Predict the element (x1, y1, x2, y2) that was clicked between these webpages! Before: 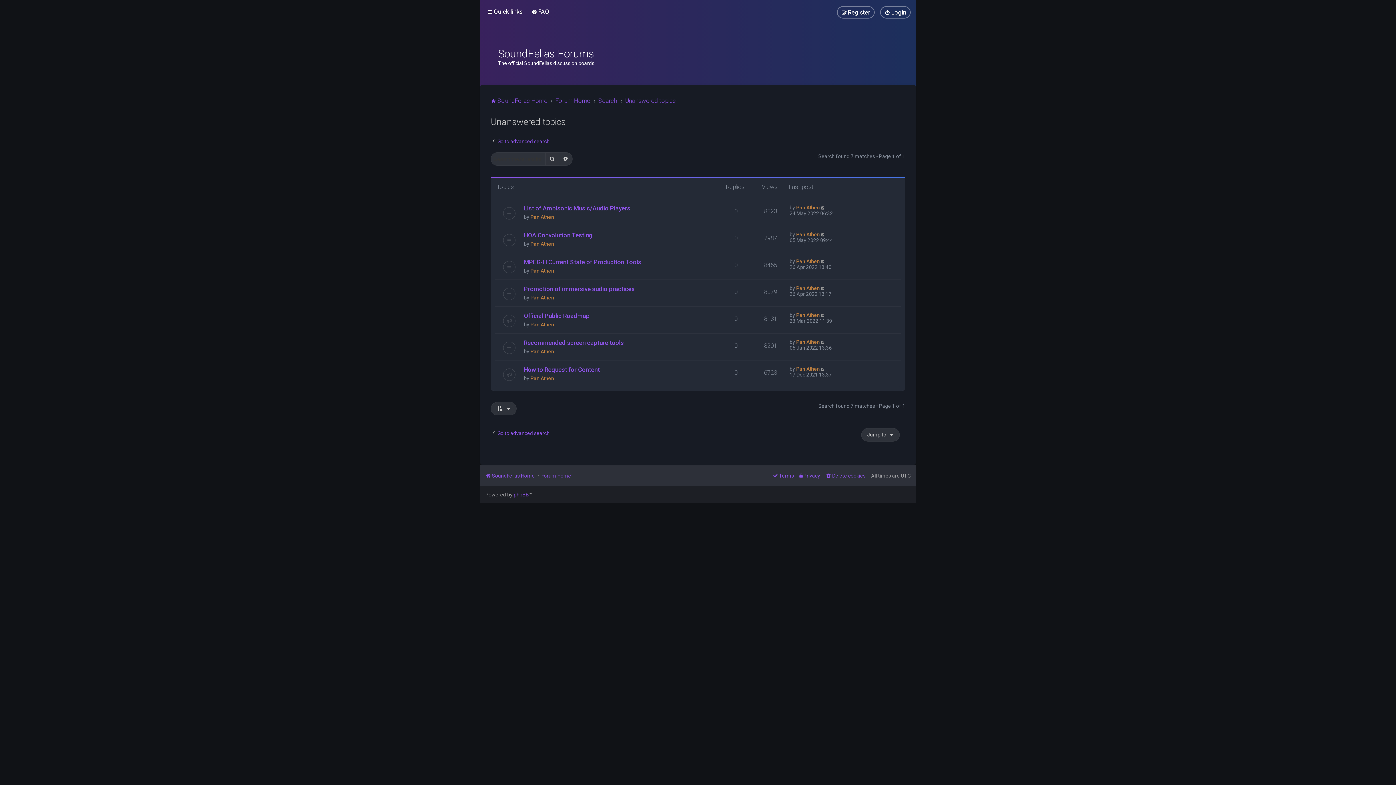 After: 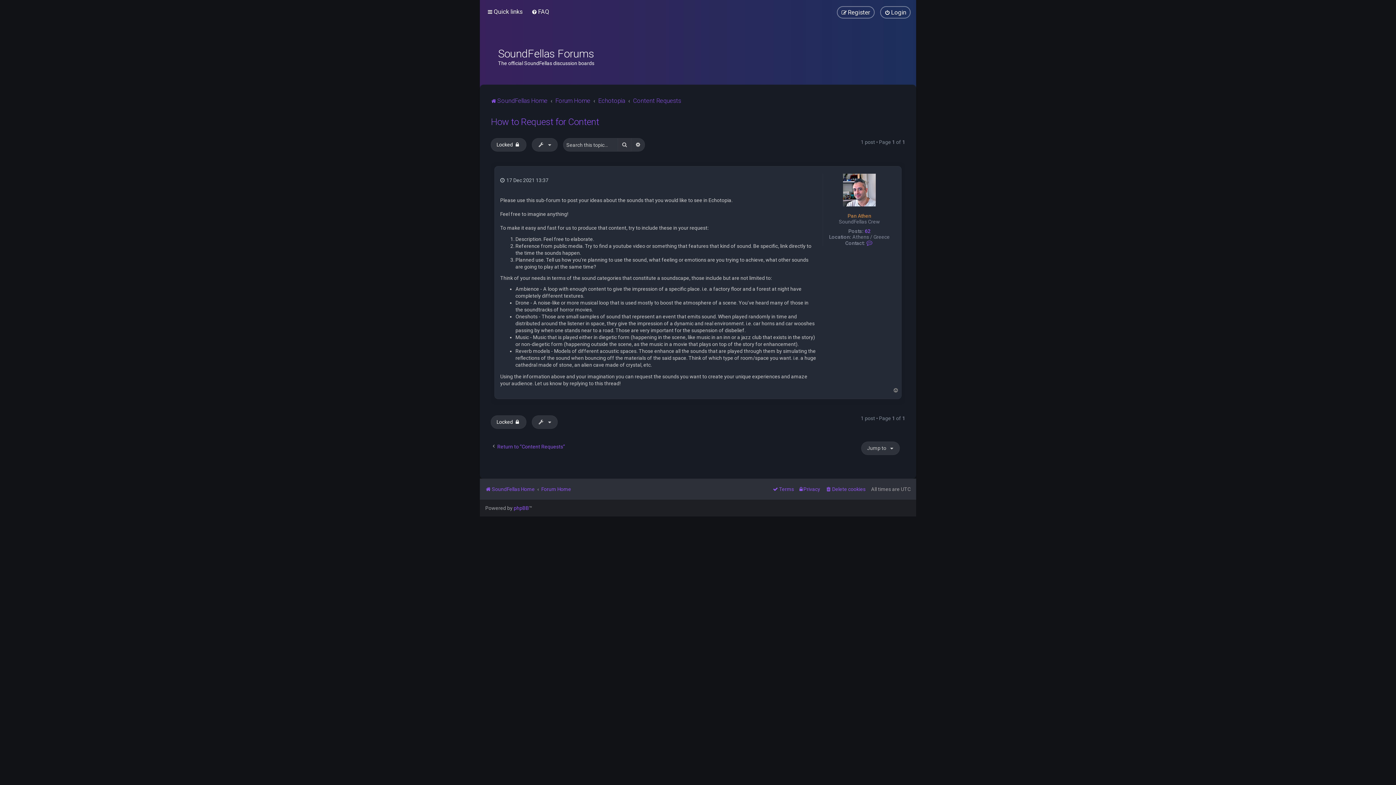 Action: bbox: (821, 366, 825, 372)